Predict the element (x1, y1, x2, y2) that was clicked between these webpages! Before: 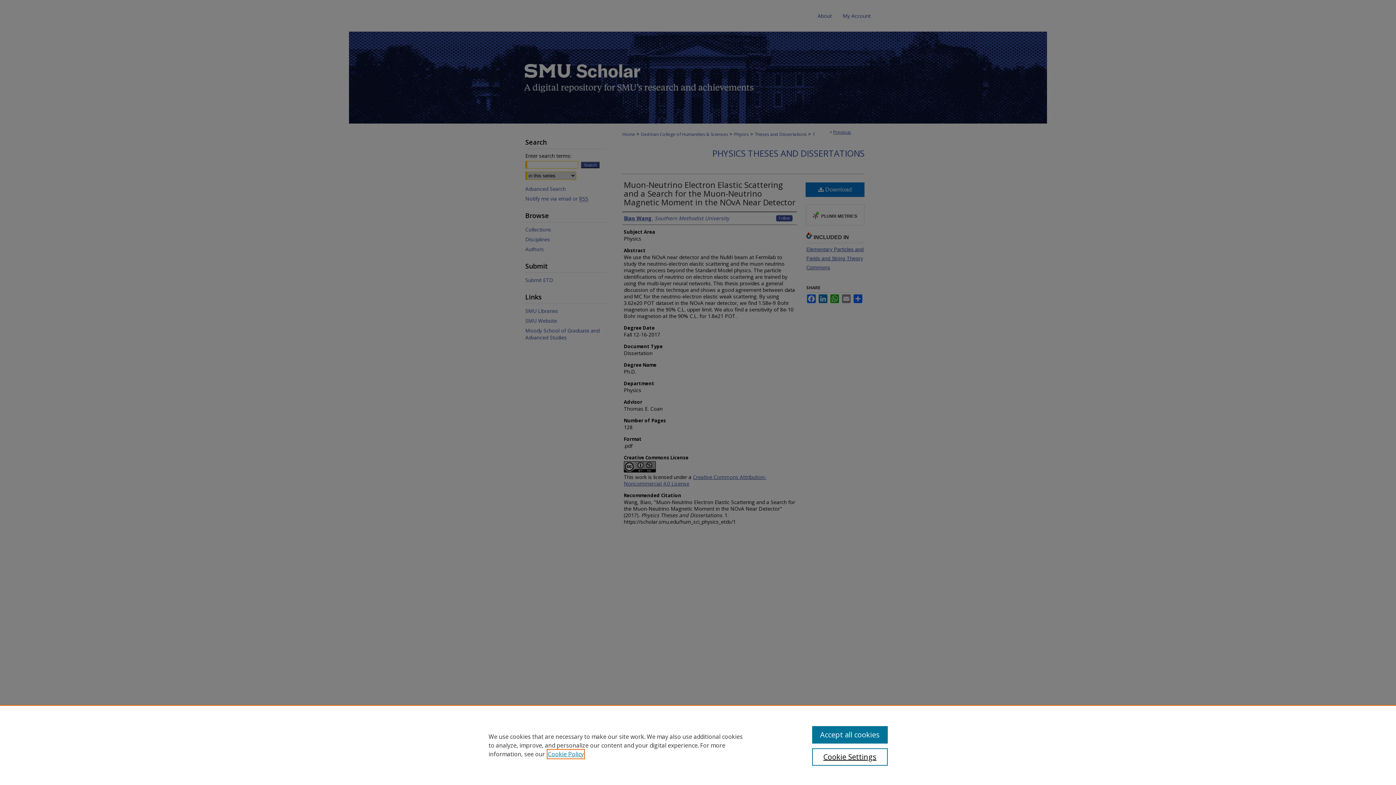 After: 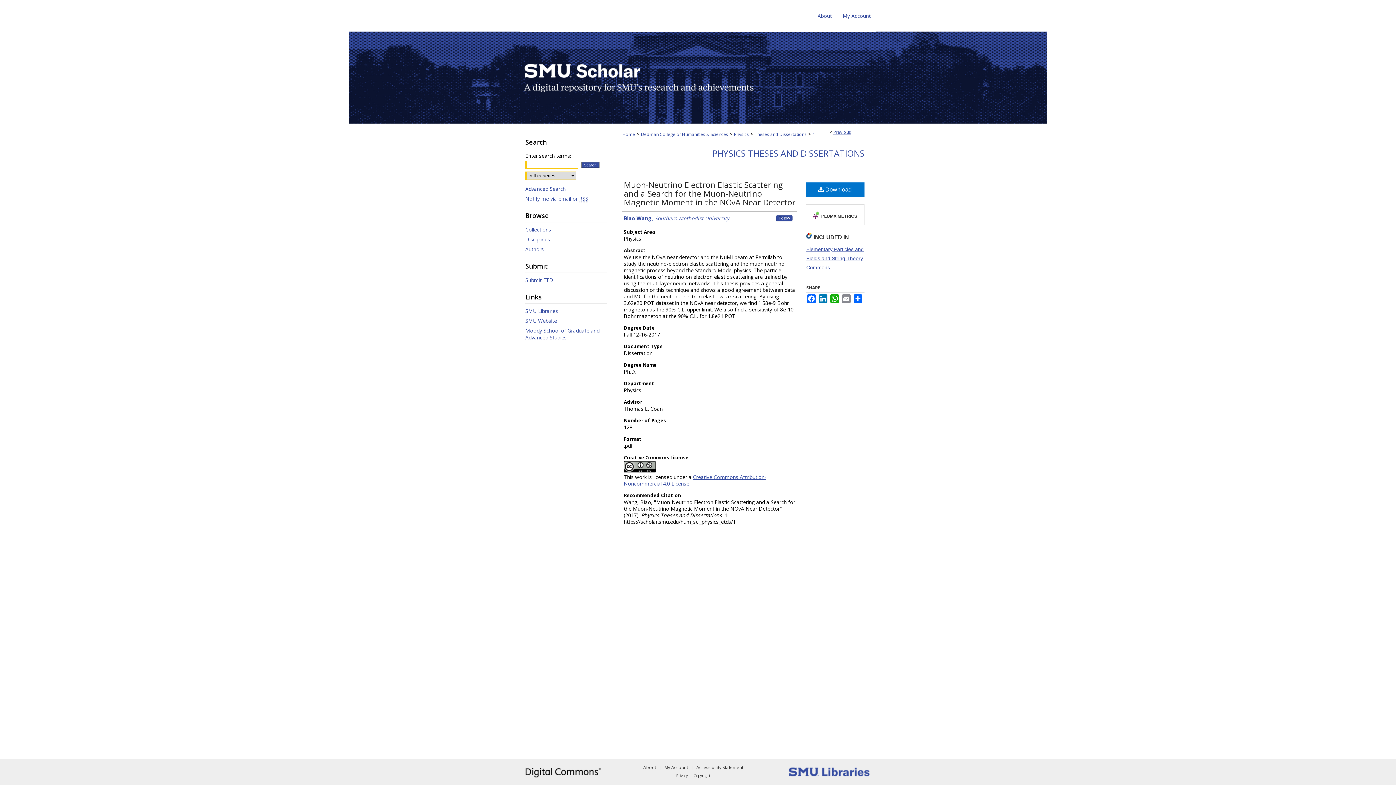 Action: bbox: (812, 726, 887, 744) label: Accept all cookies